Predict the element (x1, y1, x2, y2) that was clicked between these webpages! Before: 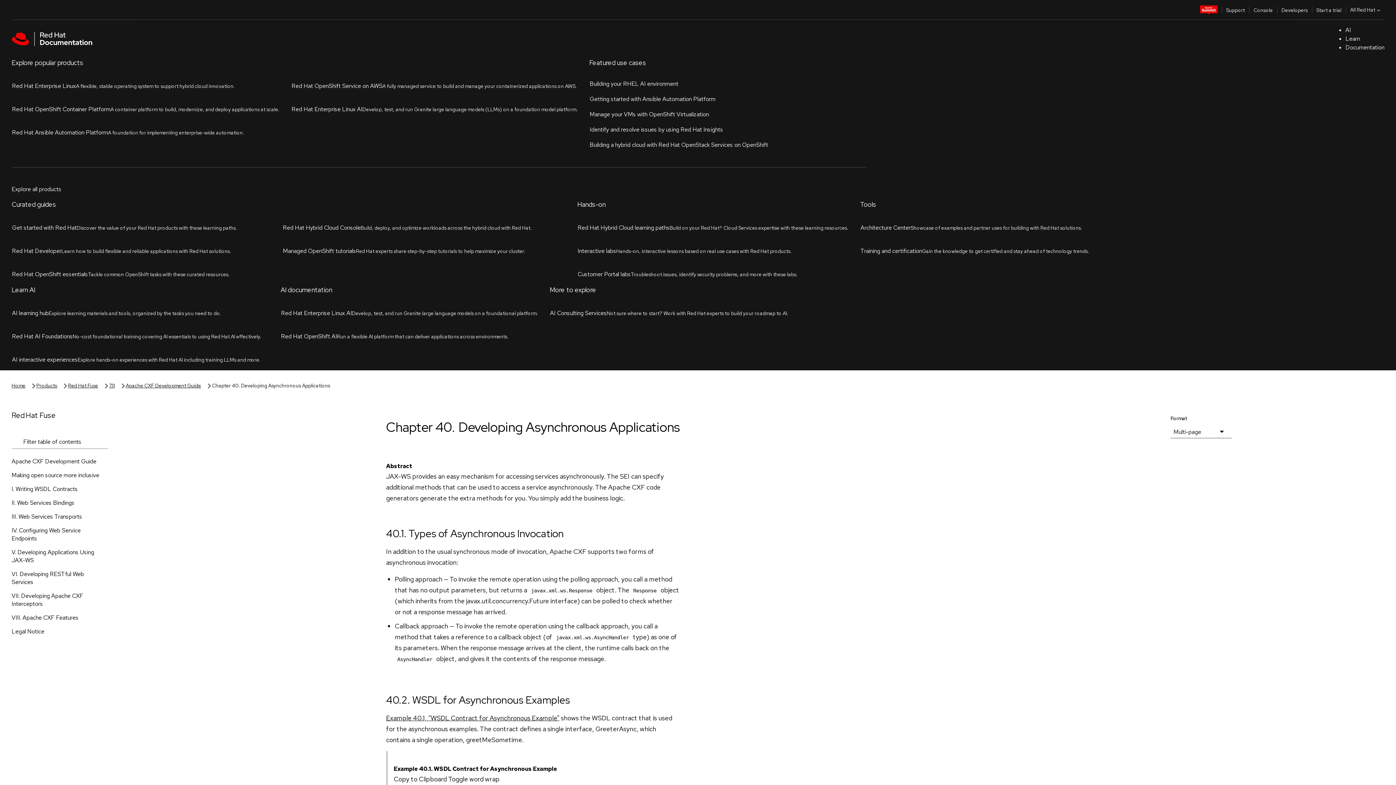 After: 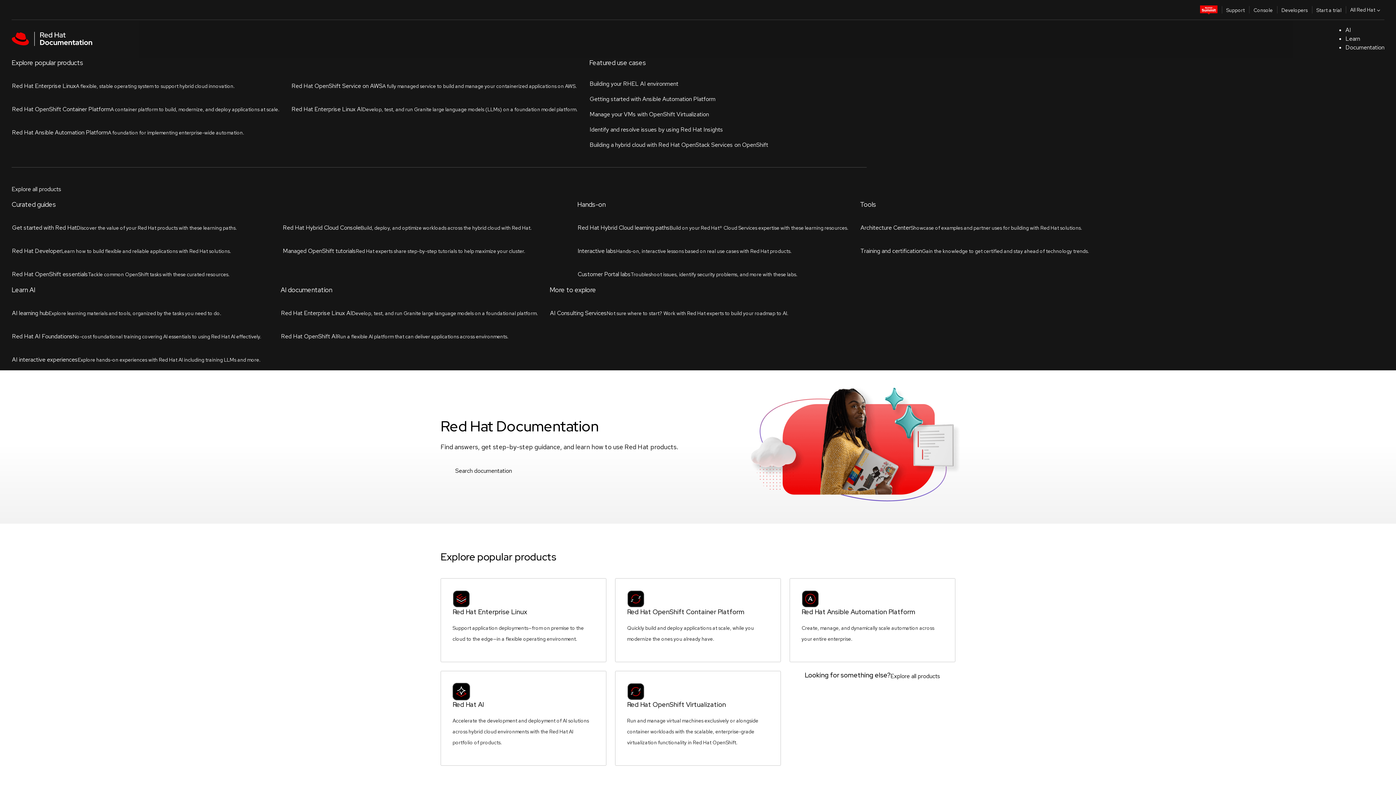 Action: bbox: (11, 57, 25, 65) label: Home